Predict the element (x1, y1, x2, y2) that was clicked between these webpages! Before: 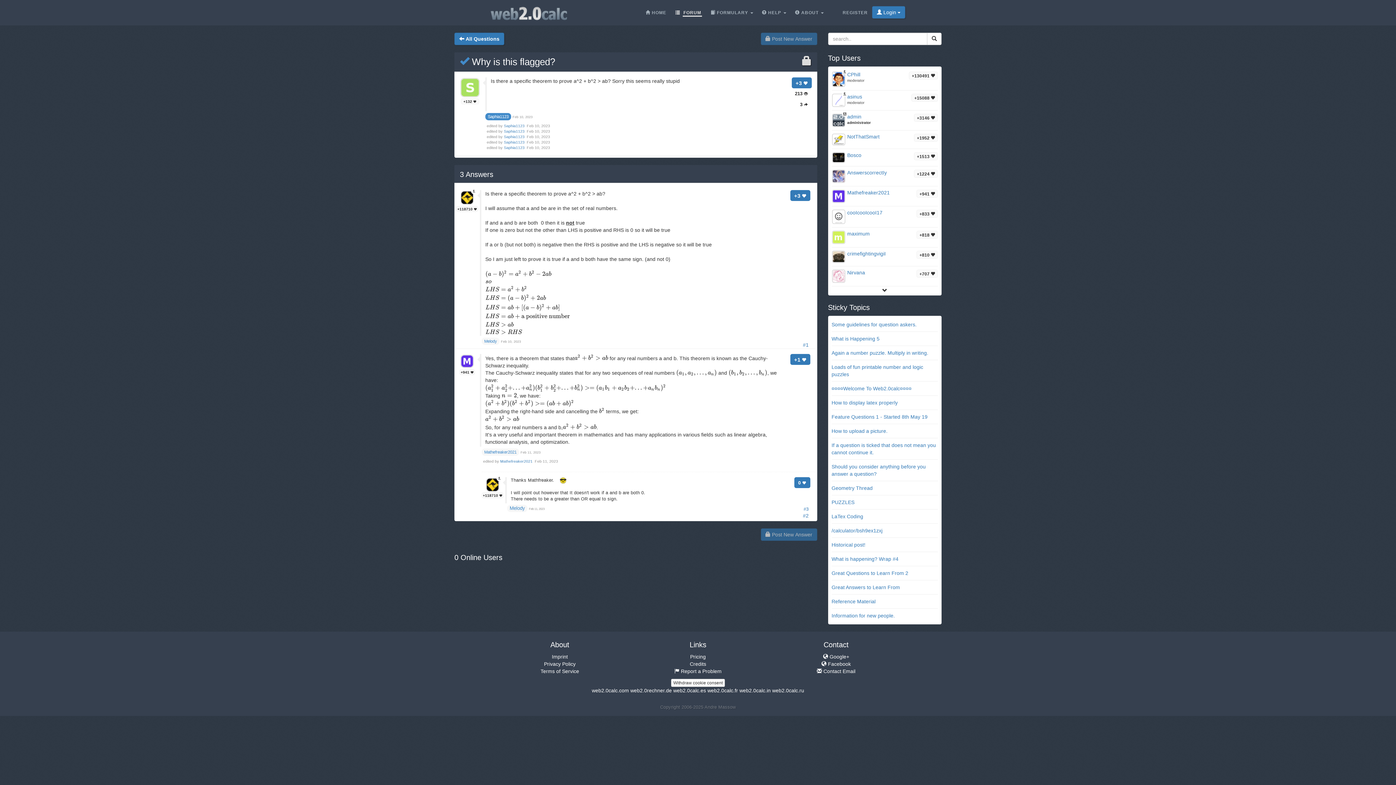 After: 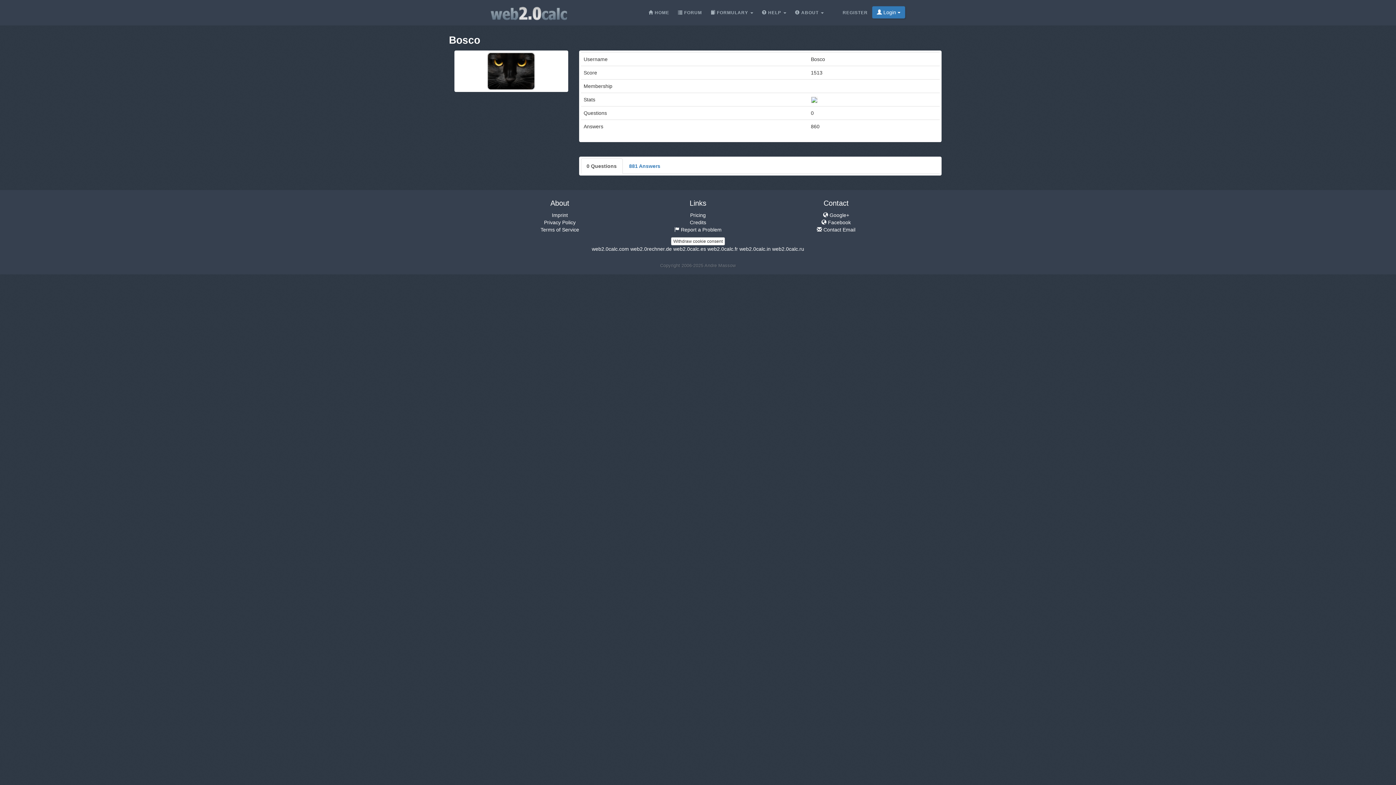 Action: bbox: (831, 152, 845, 162)